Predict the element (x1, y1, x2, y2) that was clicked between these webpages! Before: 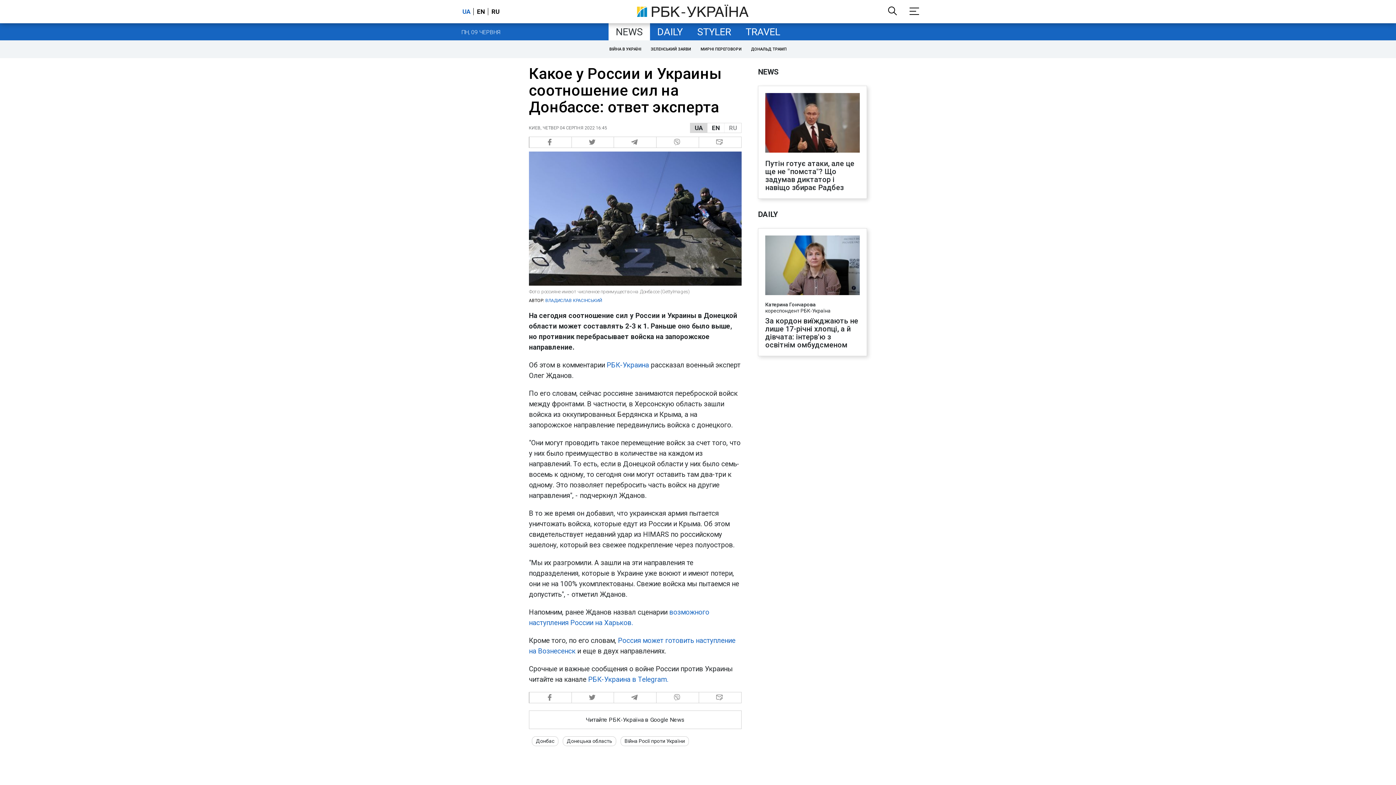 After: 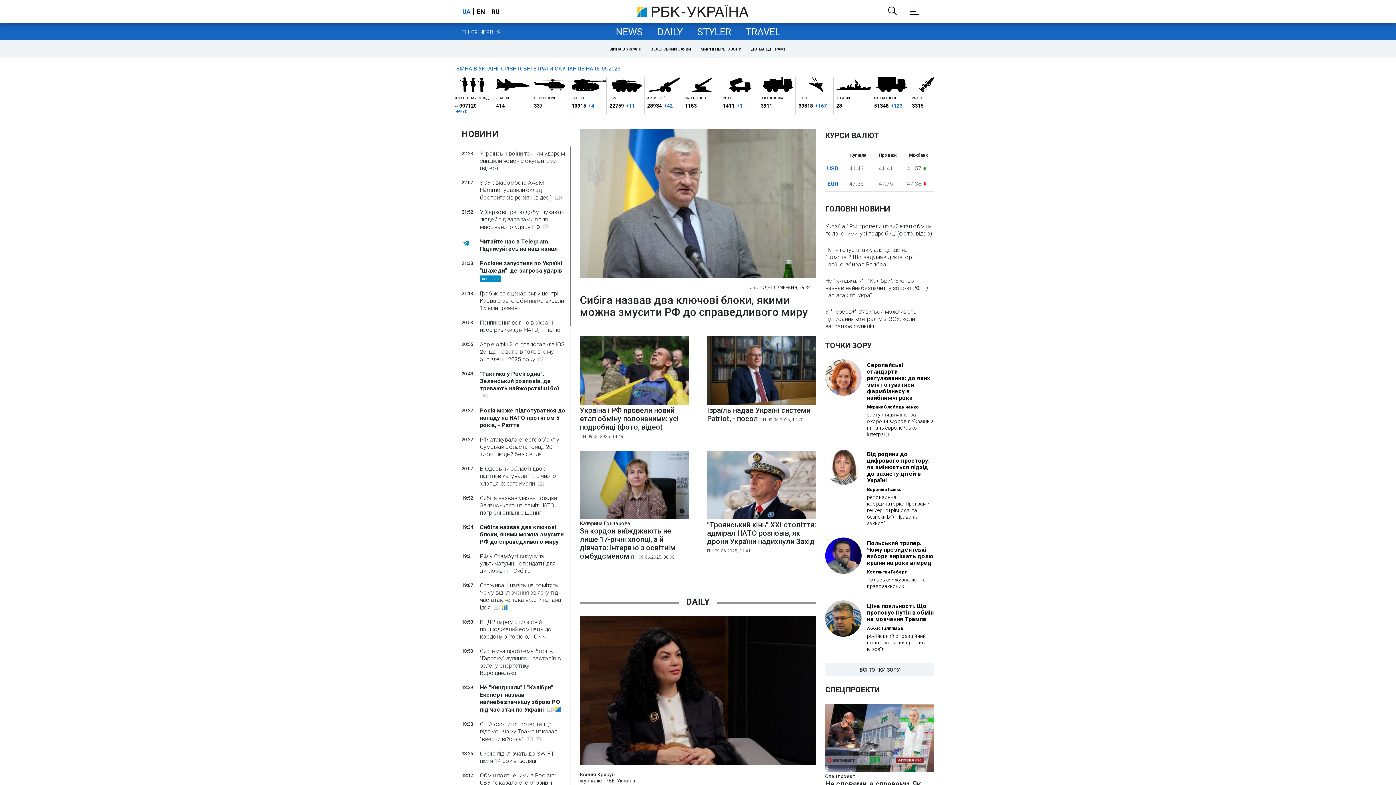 Action: bbox: (636, 11, 748, 18)